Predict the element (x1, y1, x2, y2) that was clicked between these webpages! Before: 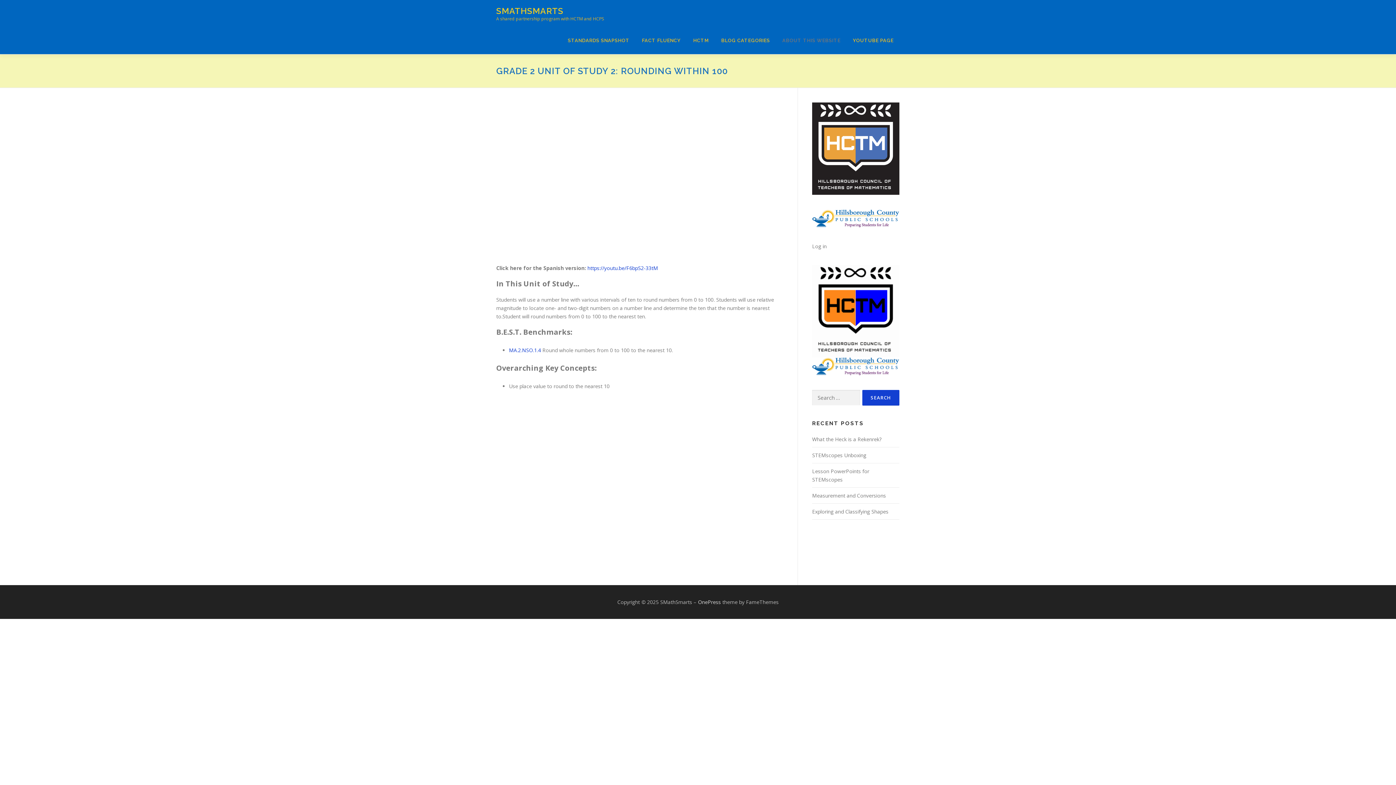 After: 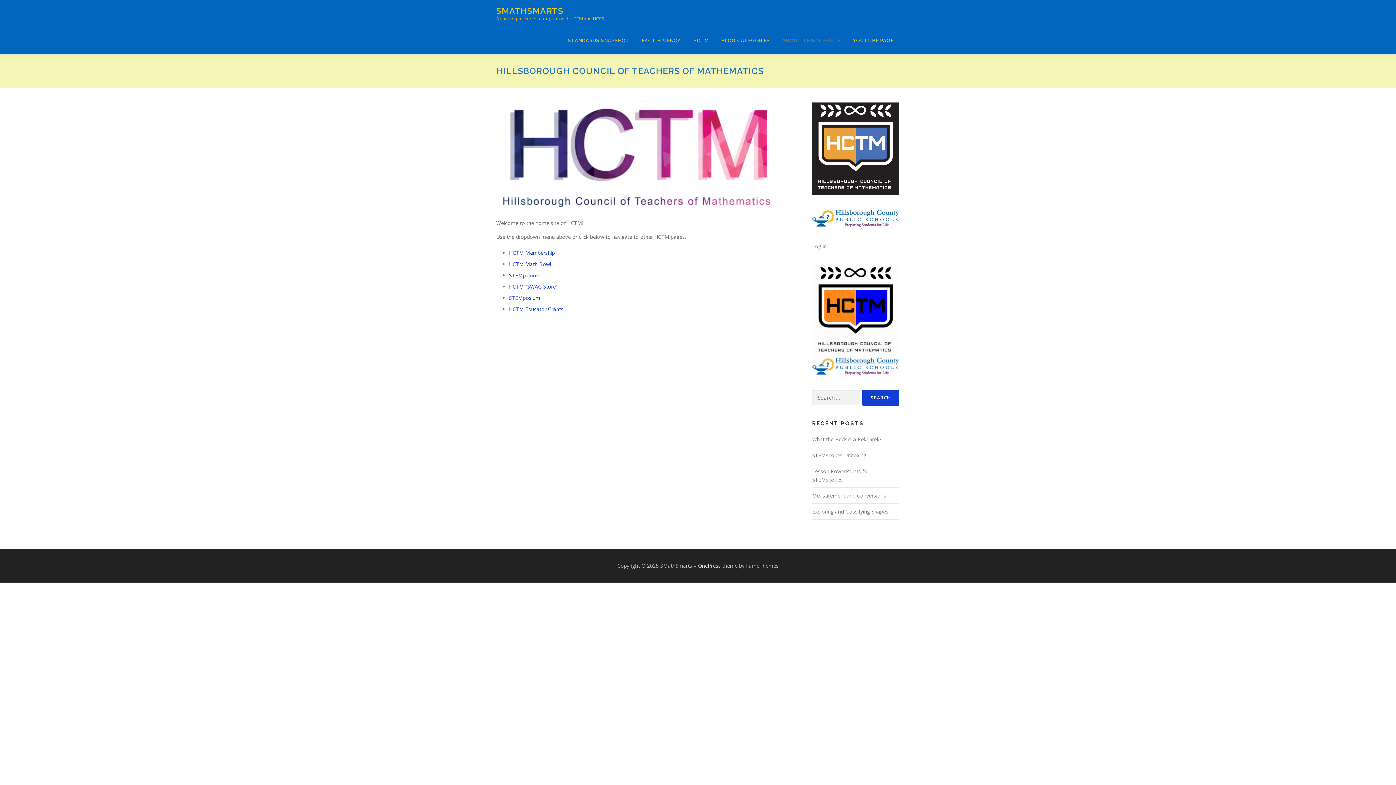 Action: bbox: (687, 26, 715, 54) label: HCTM